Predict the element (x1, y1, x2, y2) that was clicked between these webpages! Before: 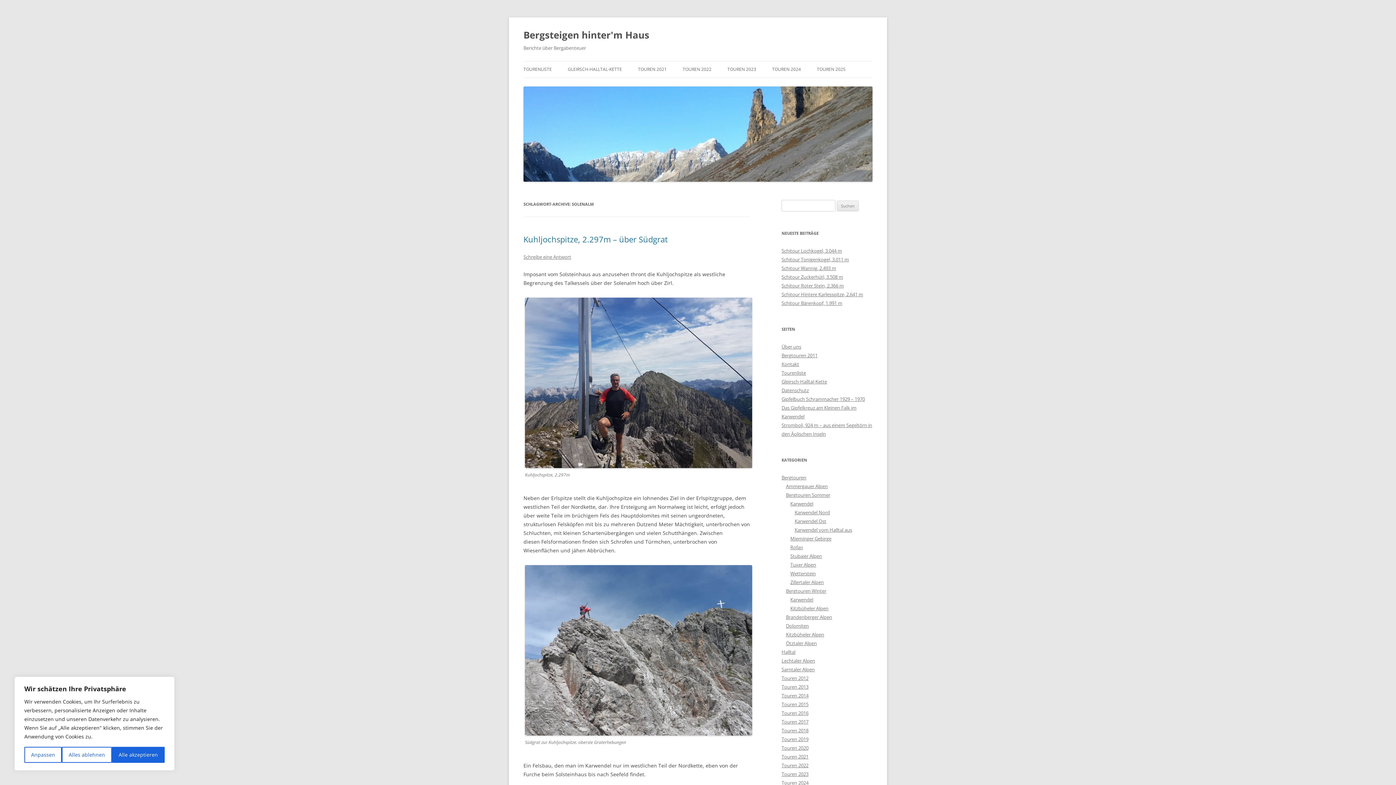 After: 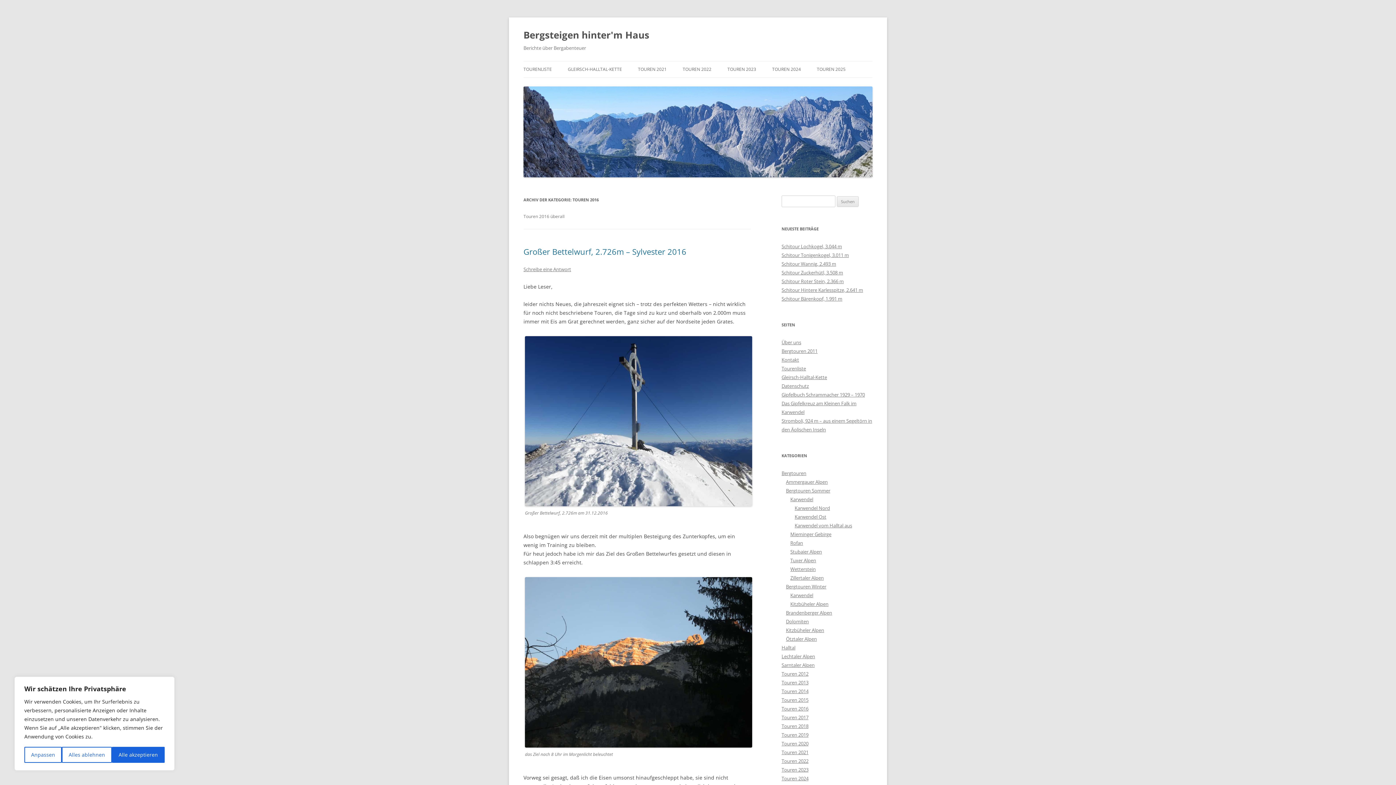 Action: bbox: (781, 710, 808, 716) label: Touren 2016